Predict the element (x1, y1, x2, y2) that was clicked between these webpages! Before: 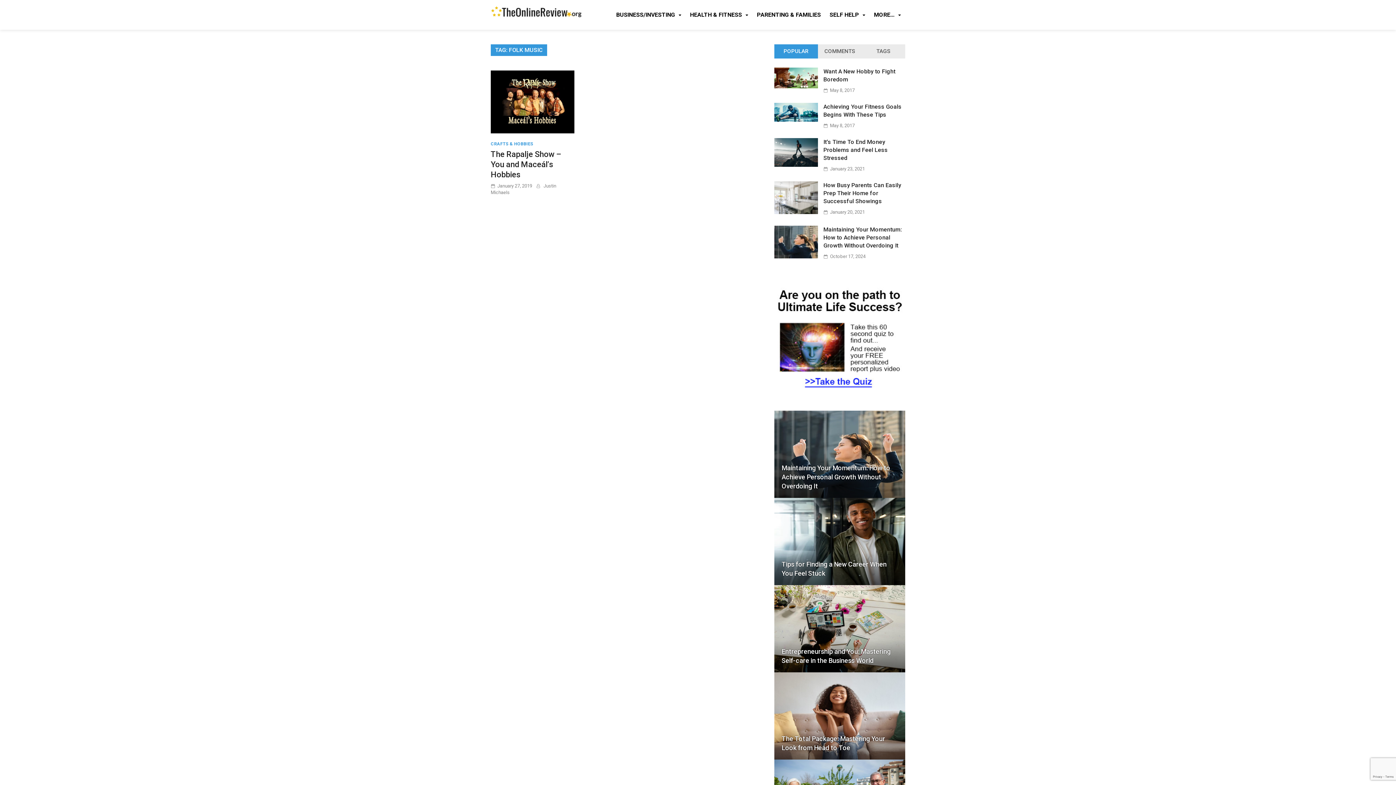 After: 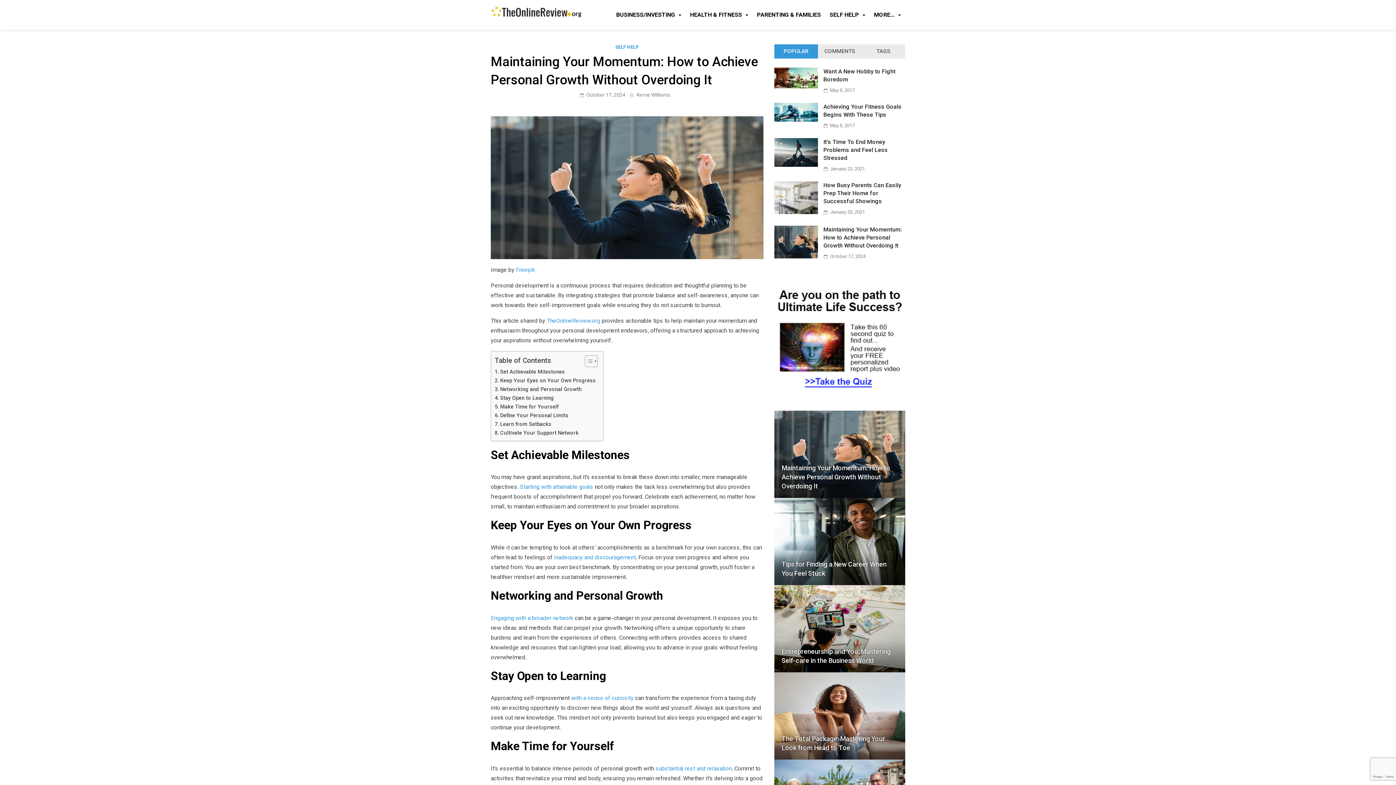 Action: bbox: (774, 253, 818, 260)